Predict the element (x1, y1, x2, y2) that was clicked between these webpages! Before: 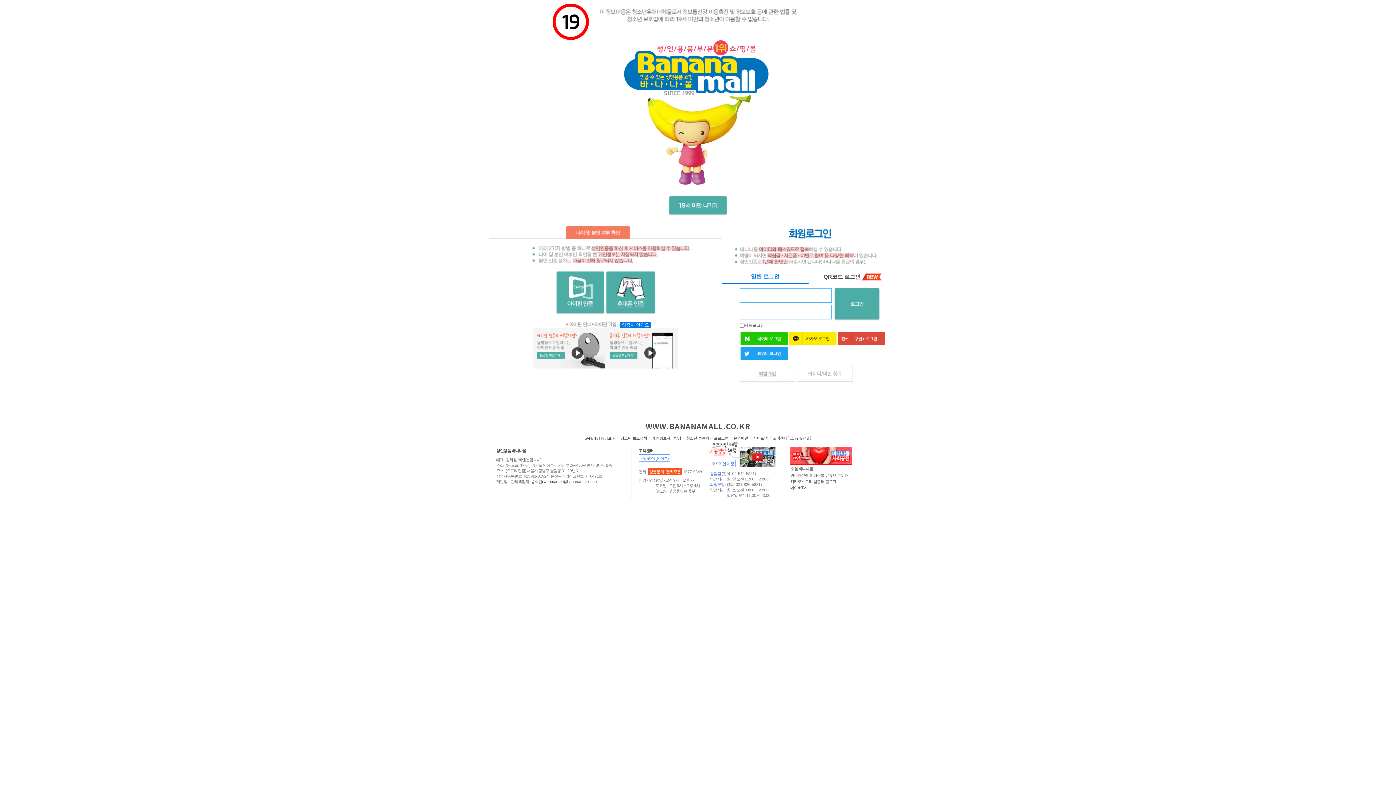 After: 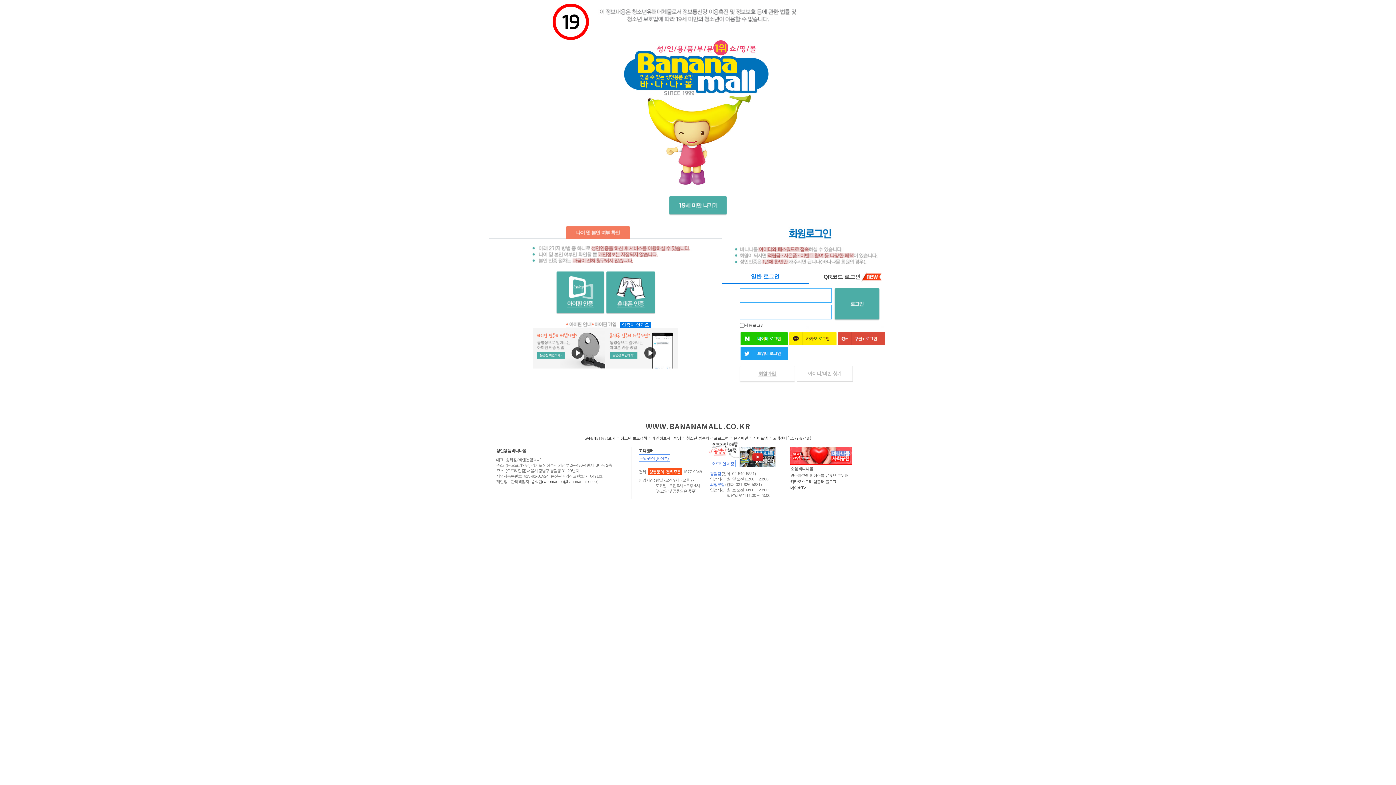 Action: bbox: (790, 447, 852, 465)